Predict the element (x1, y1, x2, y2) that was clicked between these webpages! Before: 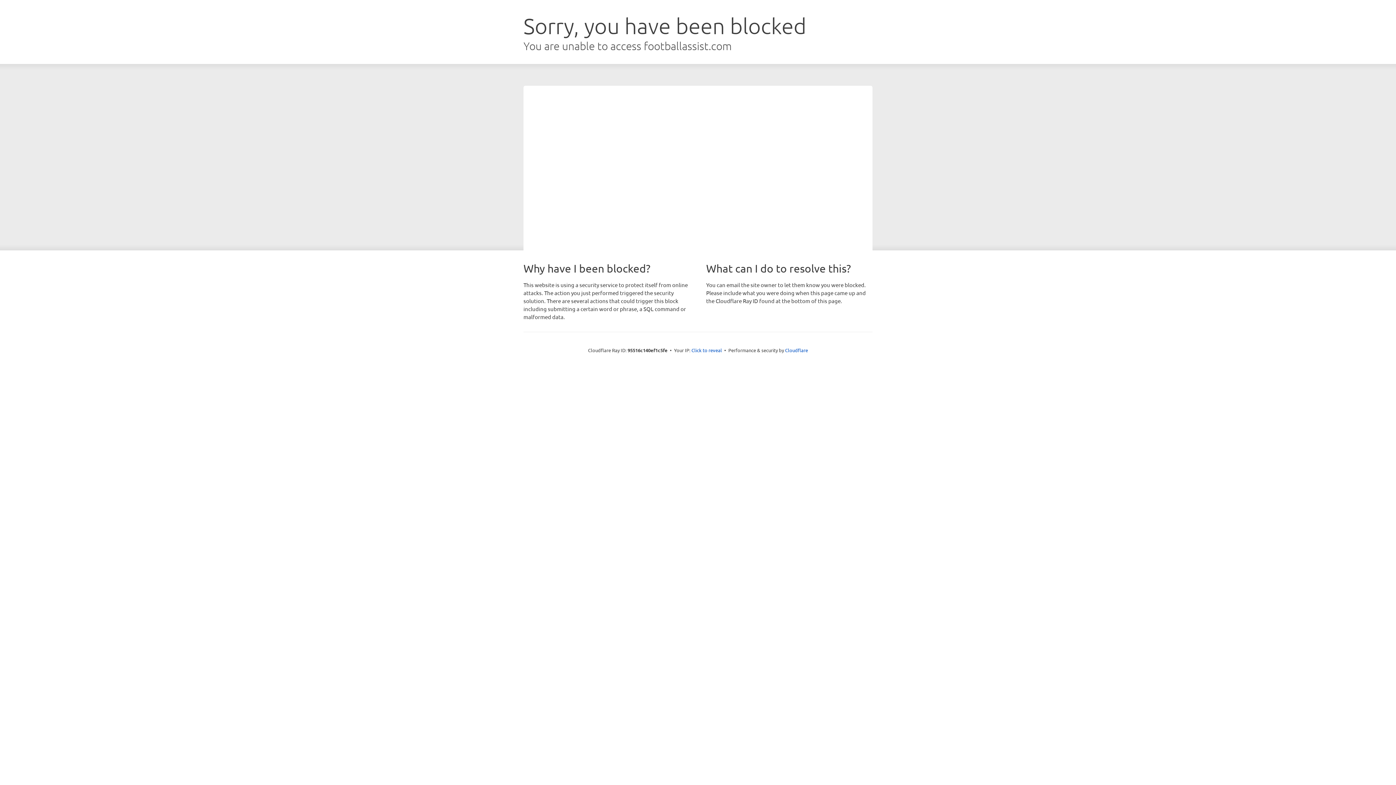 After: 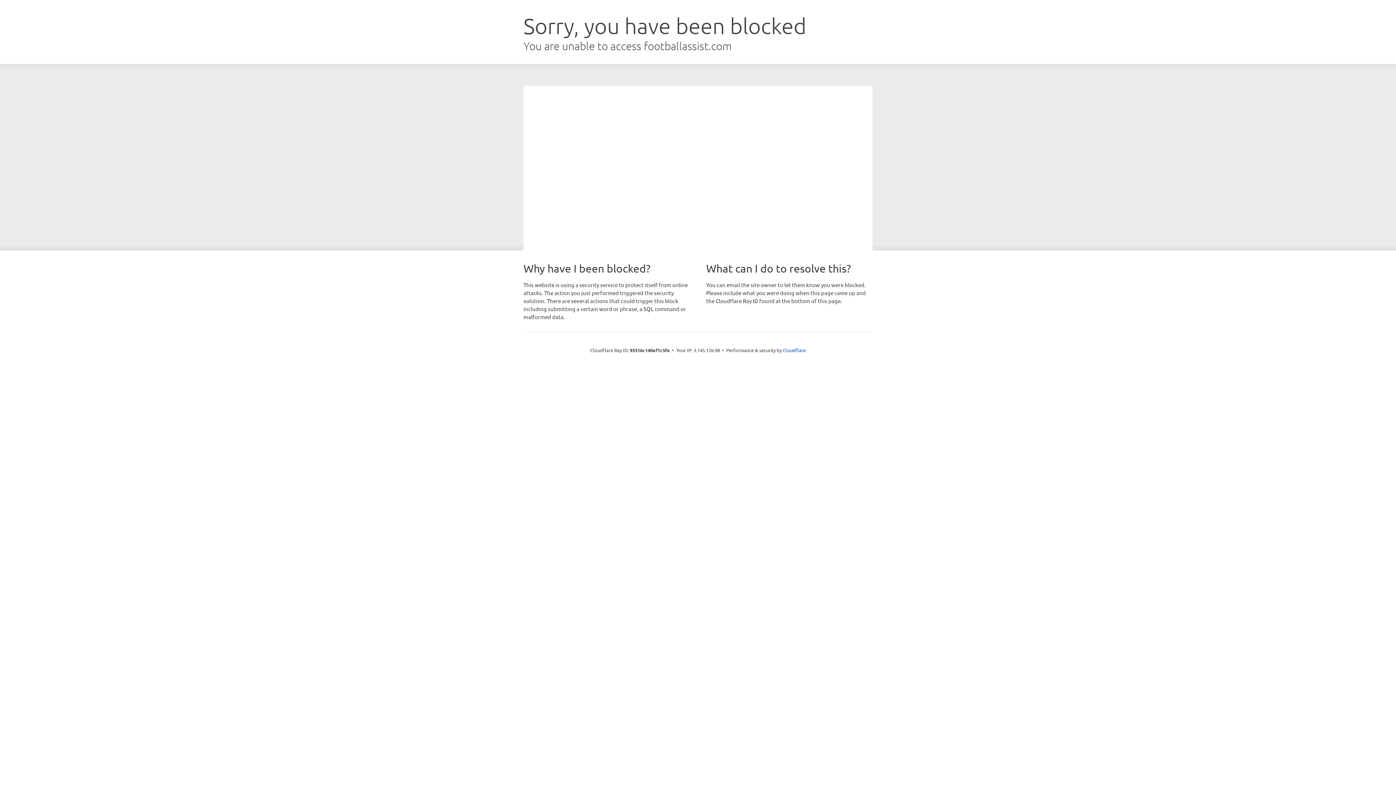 Action: bbox: (691, 346, 722, 353) label: Click to reveal